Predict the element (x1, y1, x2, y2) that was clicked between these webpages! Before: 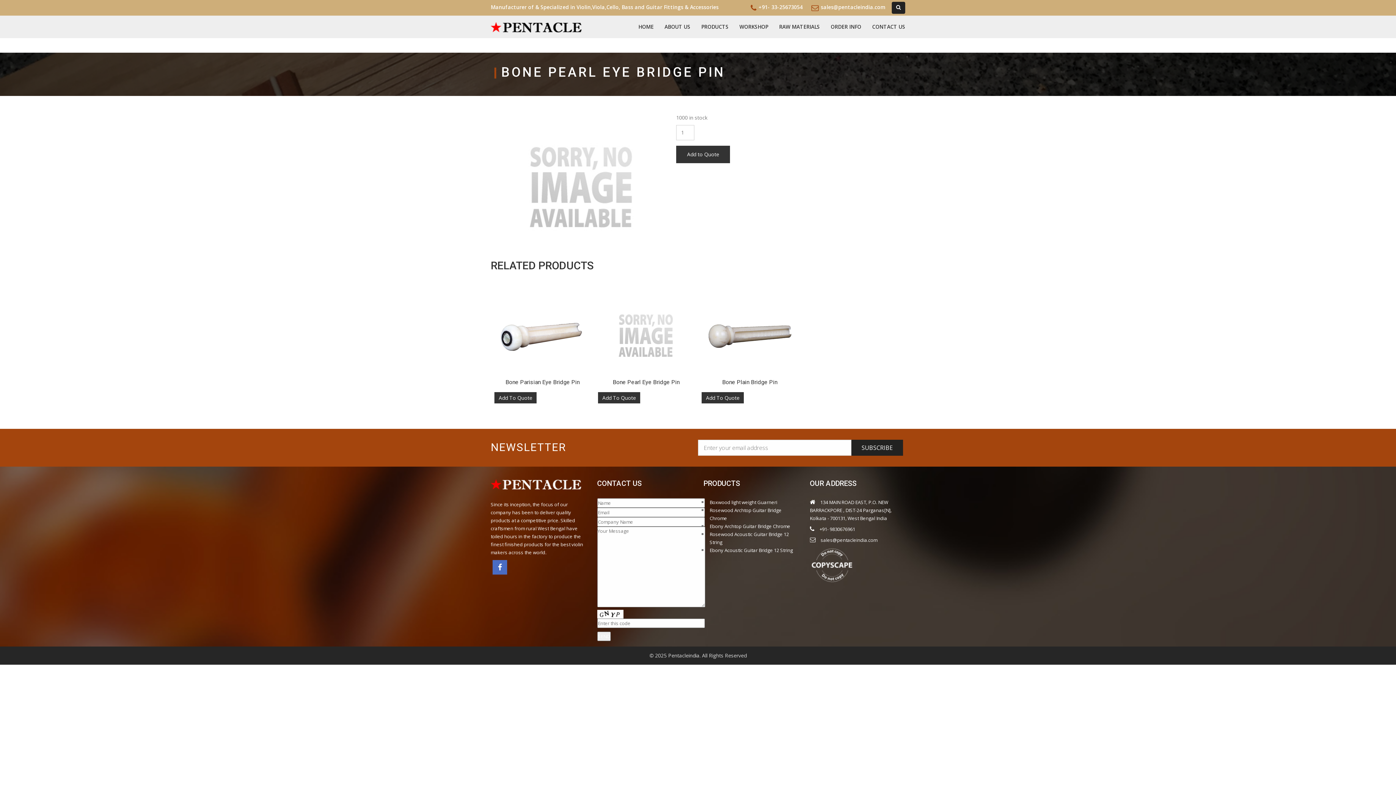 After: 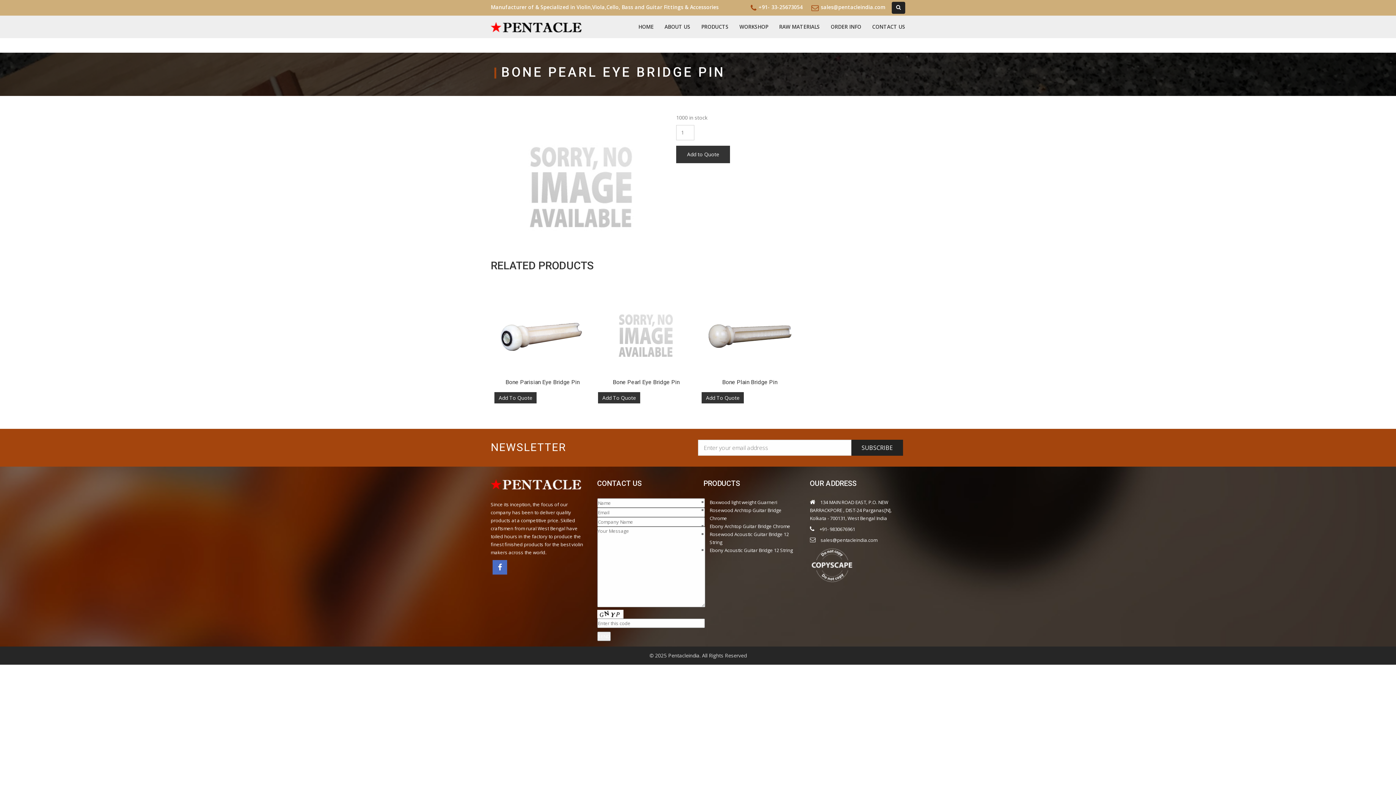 Action: label:  +91- 9830676961 bbox: (810, 525, 855, 532)